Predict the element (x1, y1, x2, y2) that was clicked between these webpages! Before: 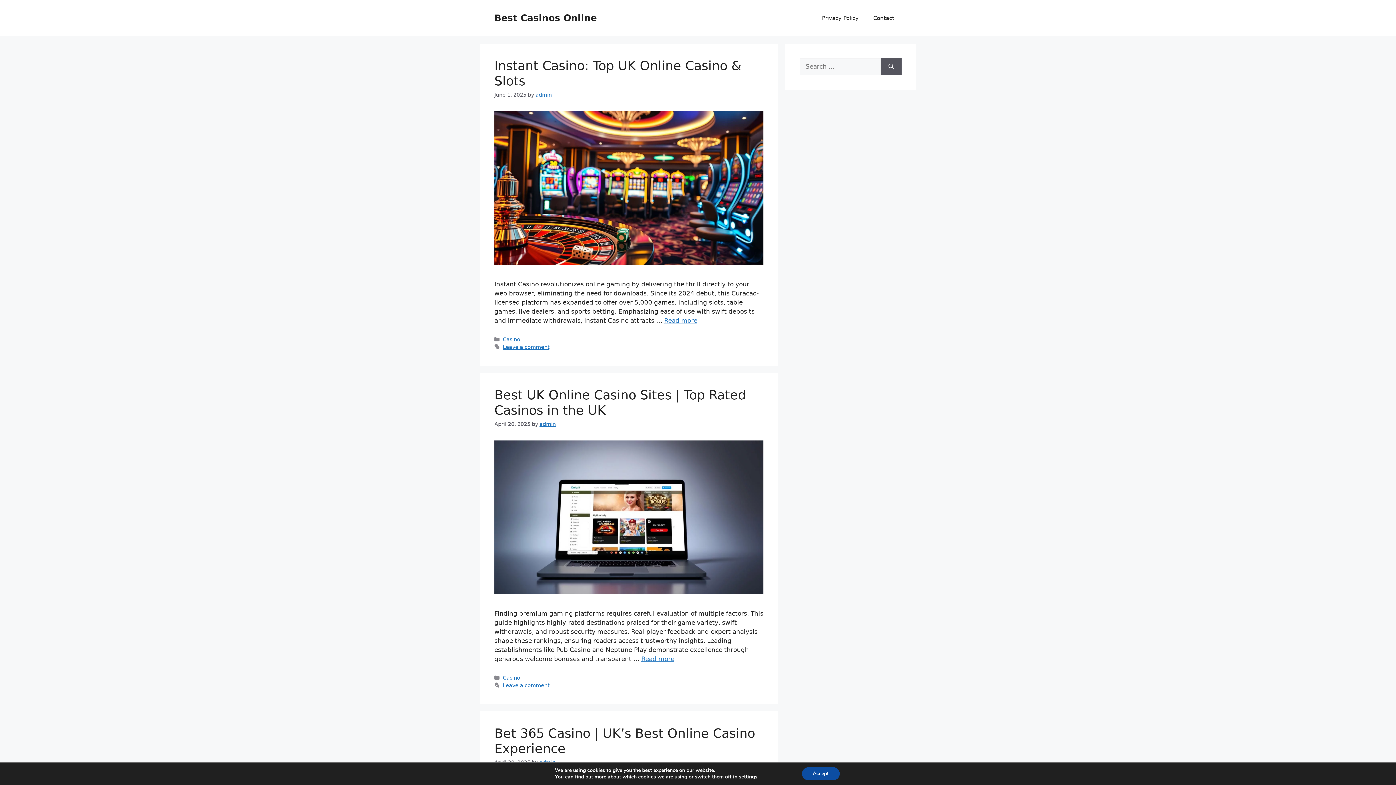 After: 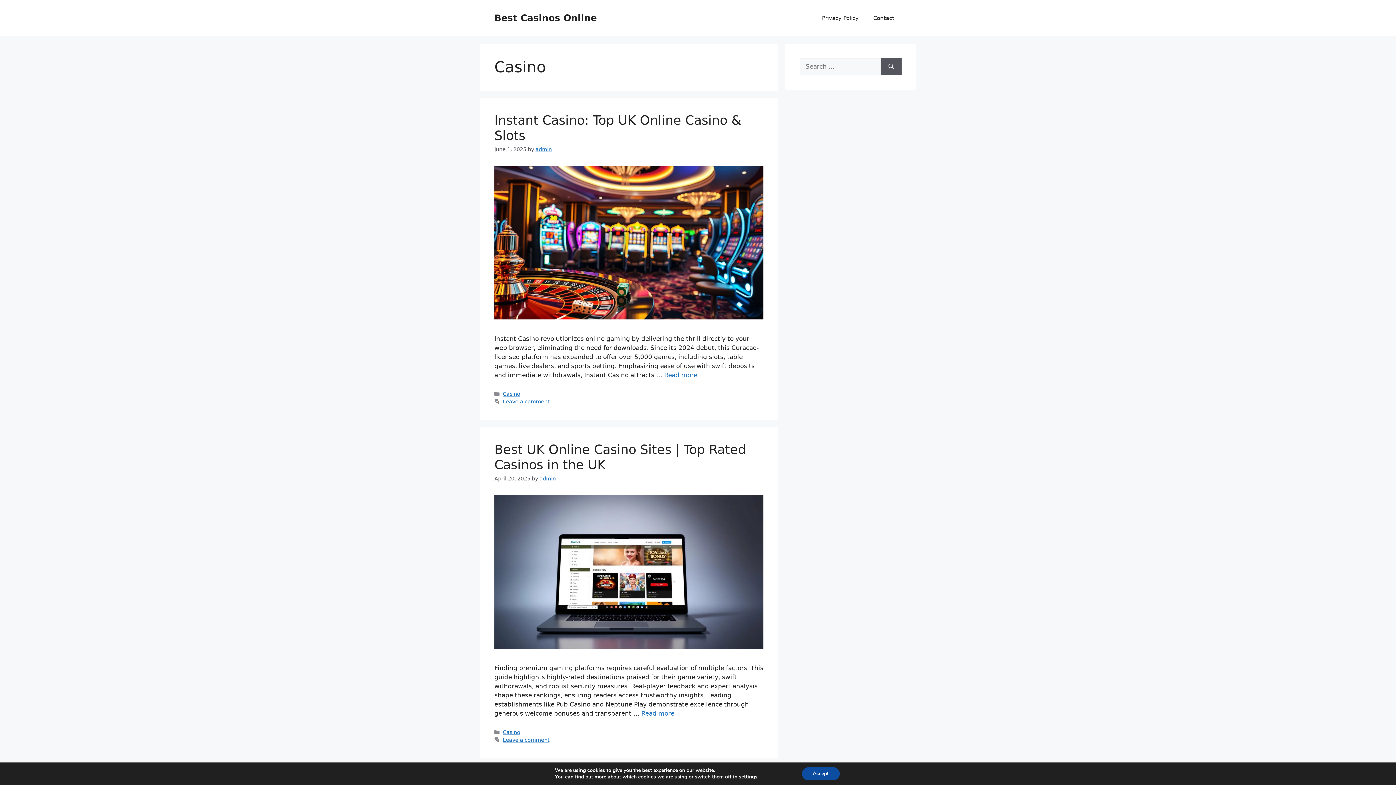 Action: label: Casino bbox: (502, 675, 520, 681)